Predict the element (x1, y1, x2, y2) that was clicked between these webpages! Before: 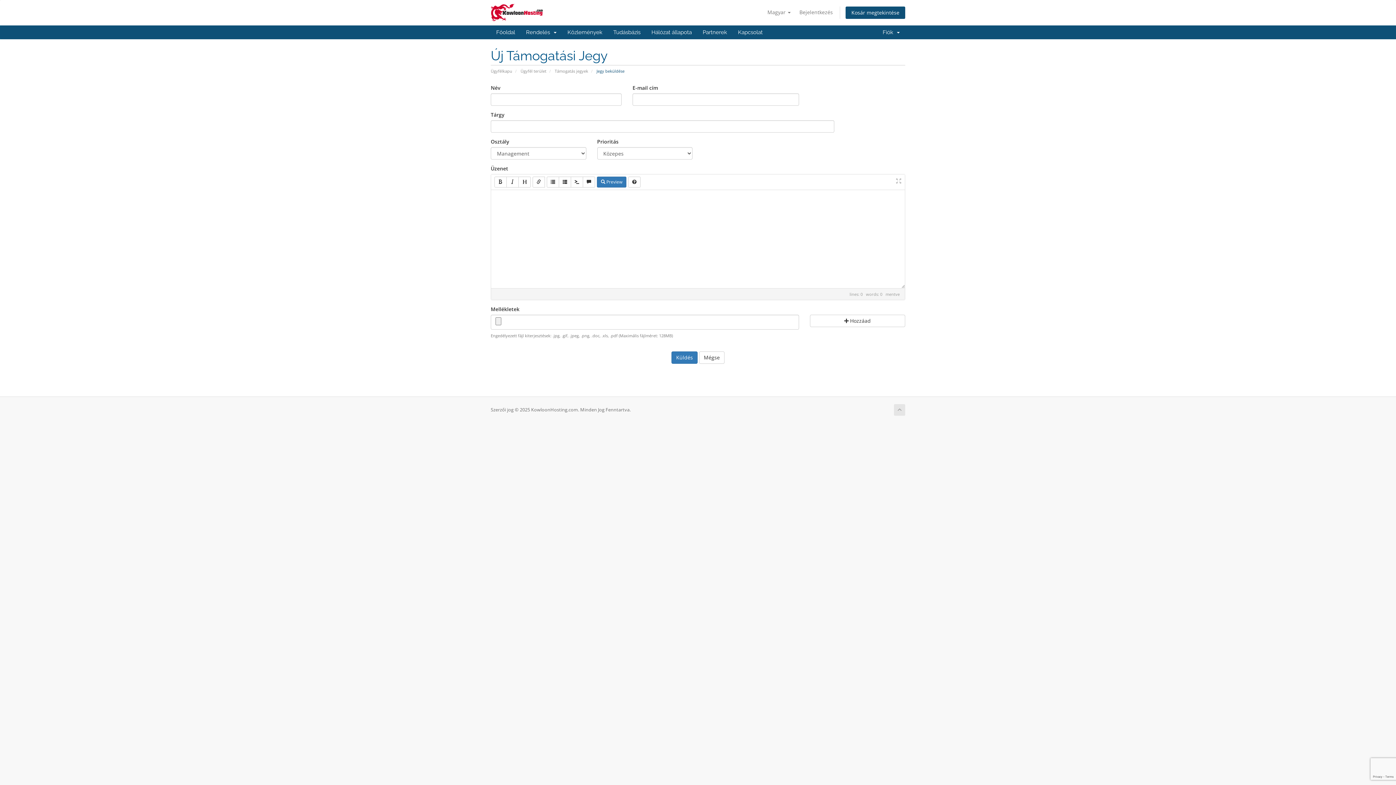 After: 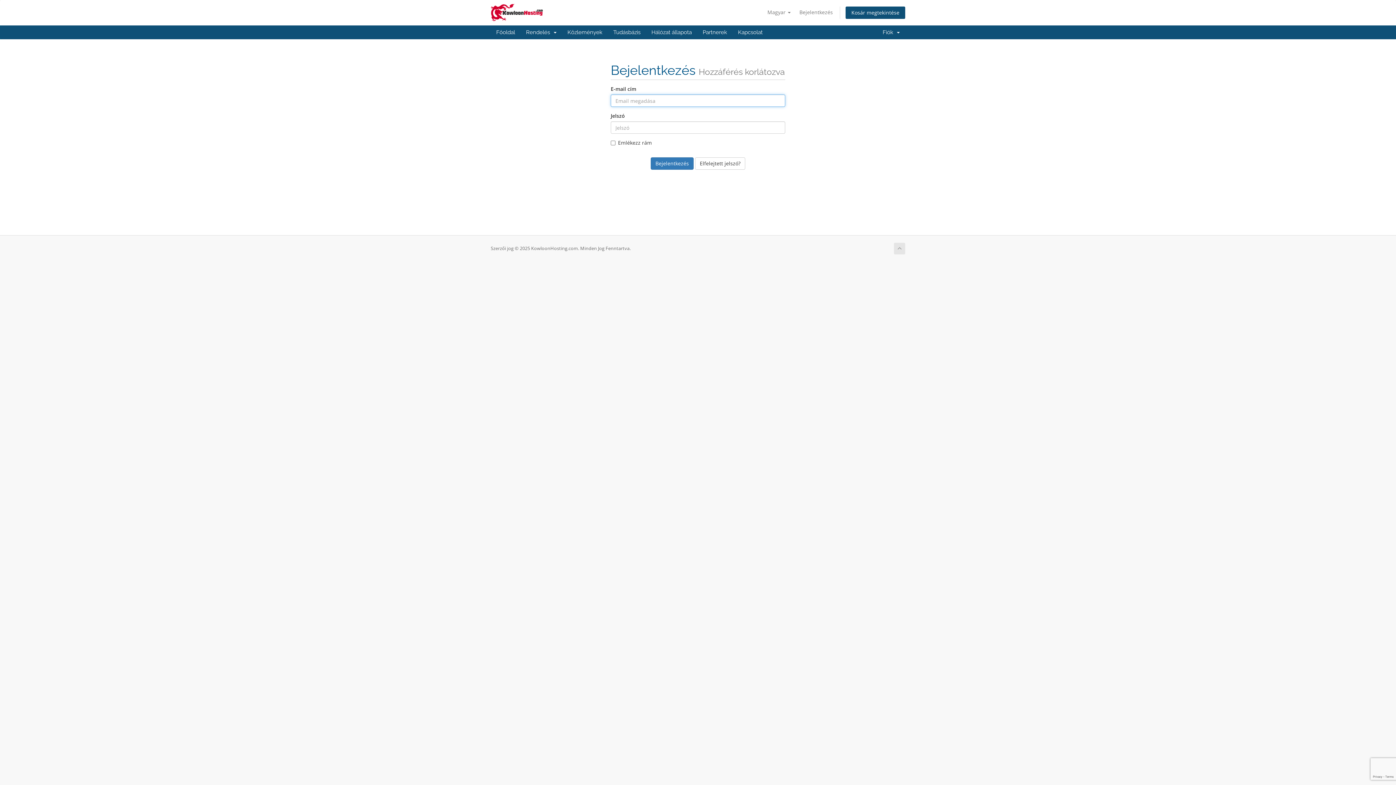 Action: label: Mégse bbox: (699, 351, 724, 364)